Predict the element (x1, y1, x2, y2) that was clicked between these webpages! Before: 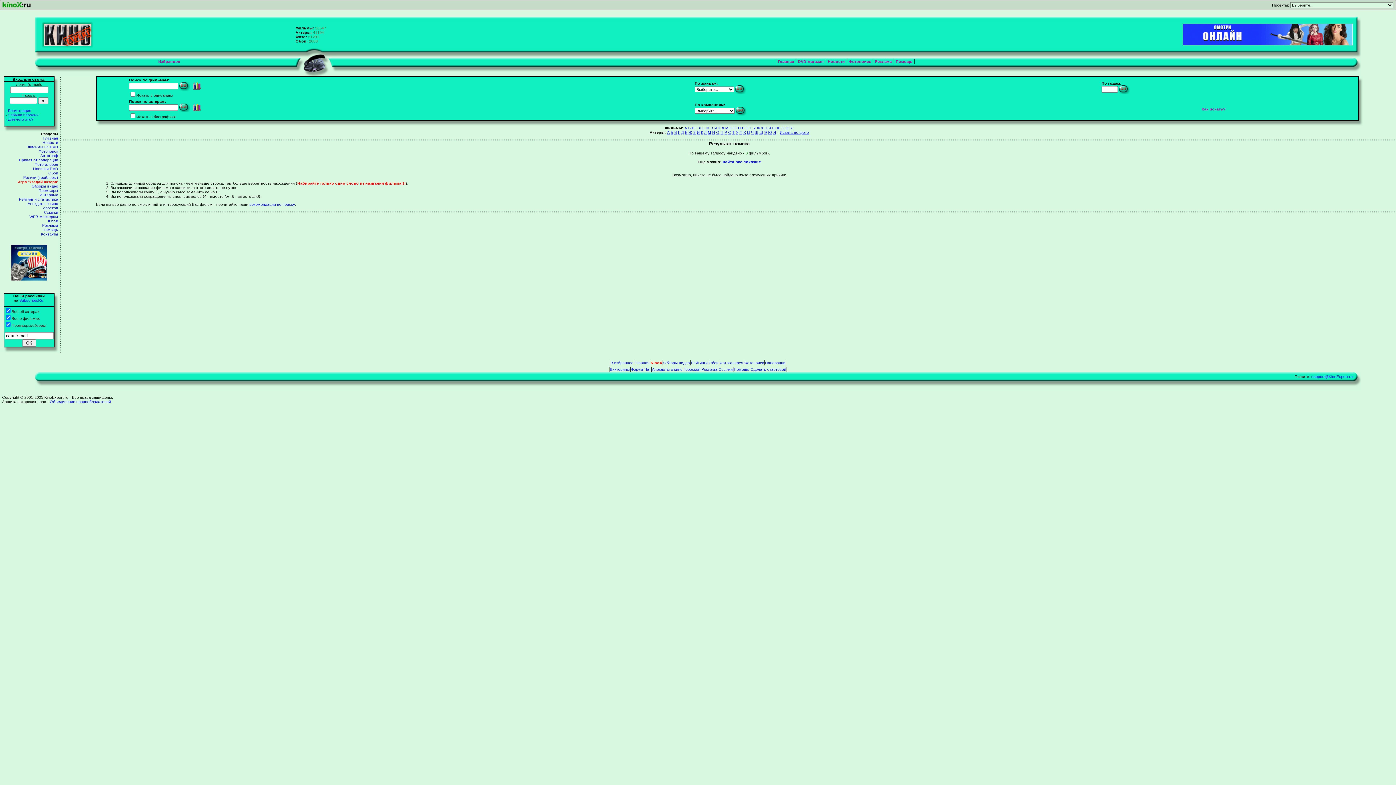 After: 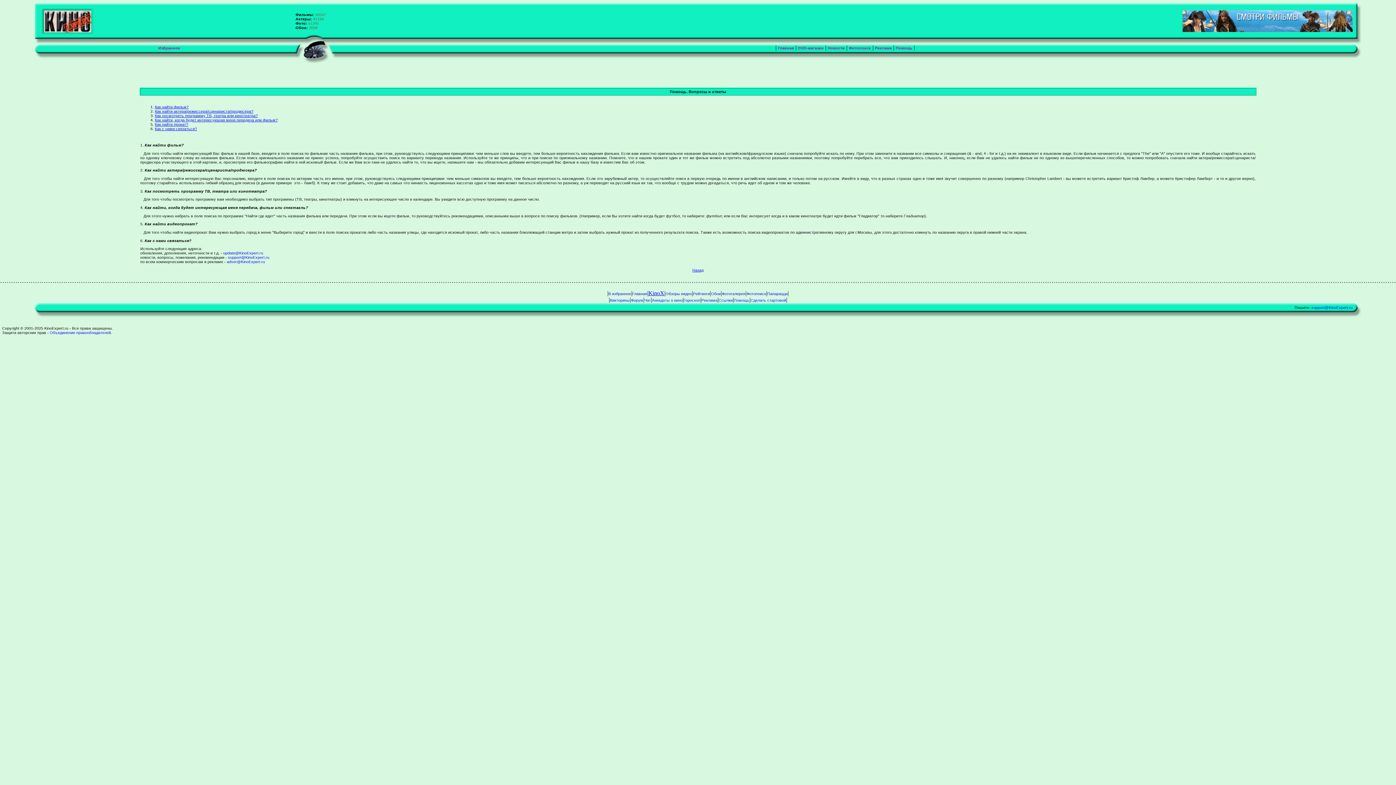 Action: bbox: (896, 59, 912, 63) label: Помощь